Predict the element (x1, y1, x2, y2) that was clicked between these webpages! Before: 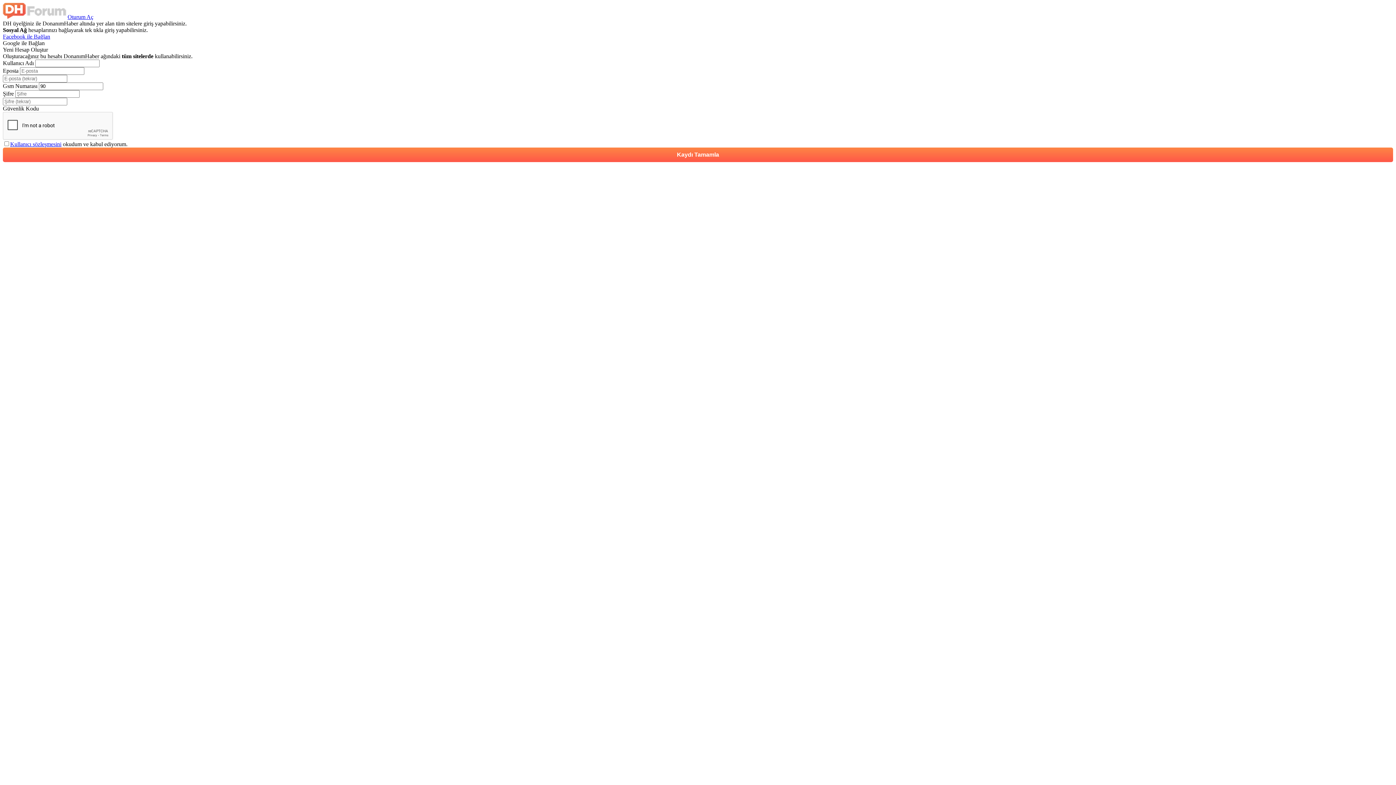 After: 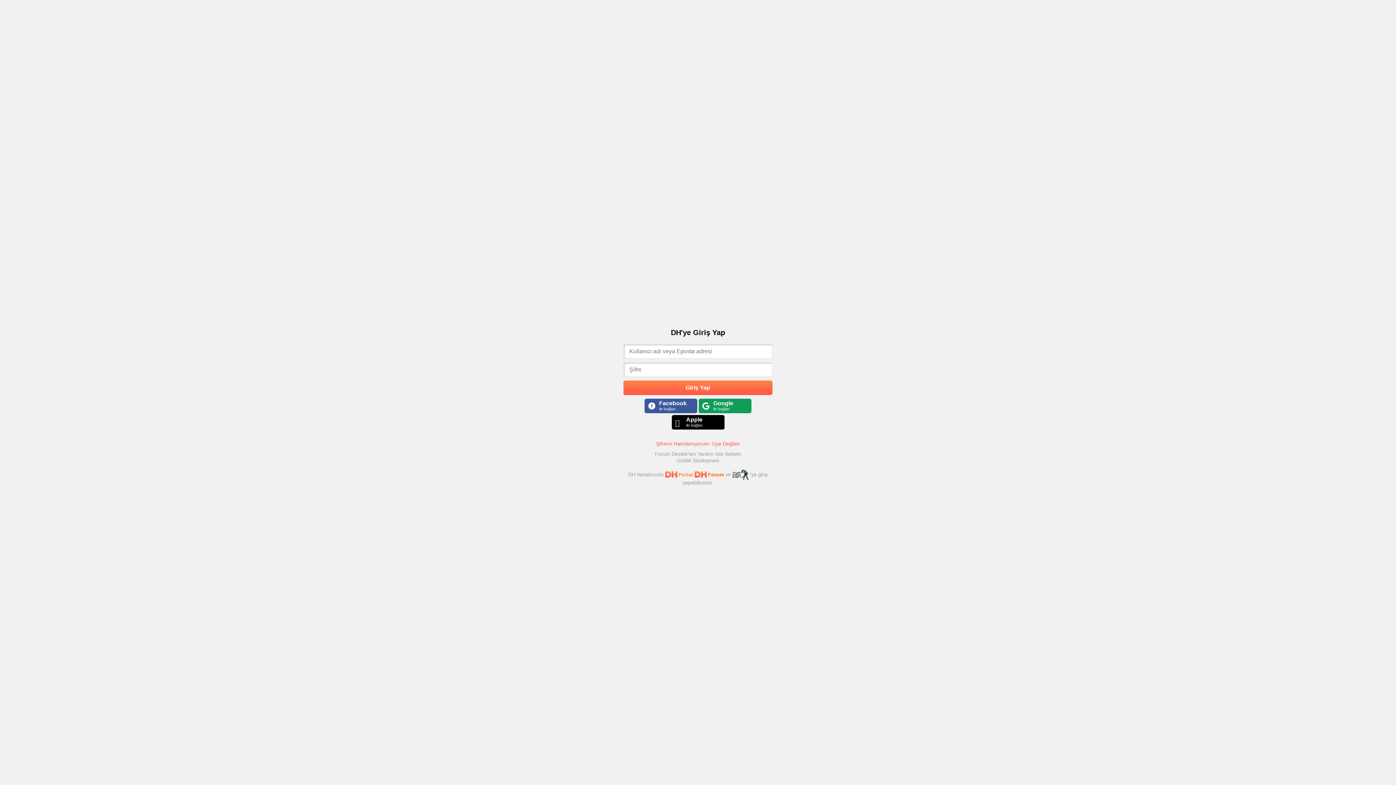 Action: label: Oturum Aç bbox: (67, 13, 93, 20)